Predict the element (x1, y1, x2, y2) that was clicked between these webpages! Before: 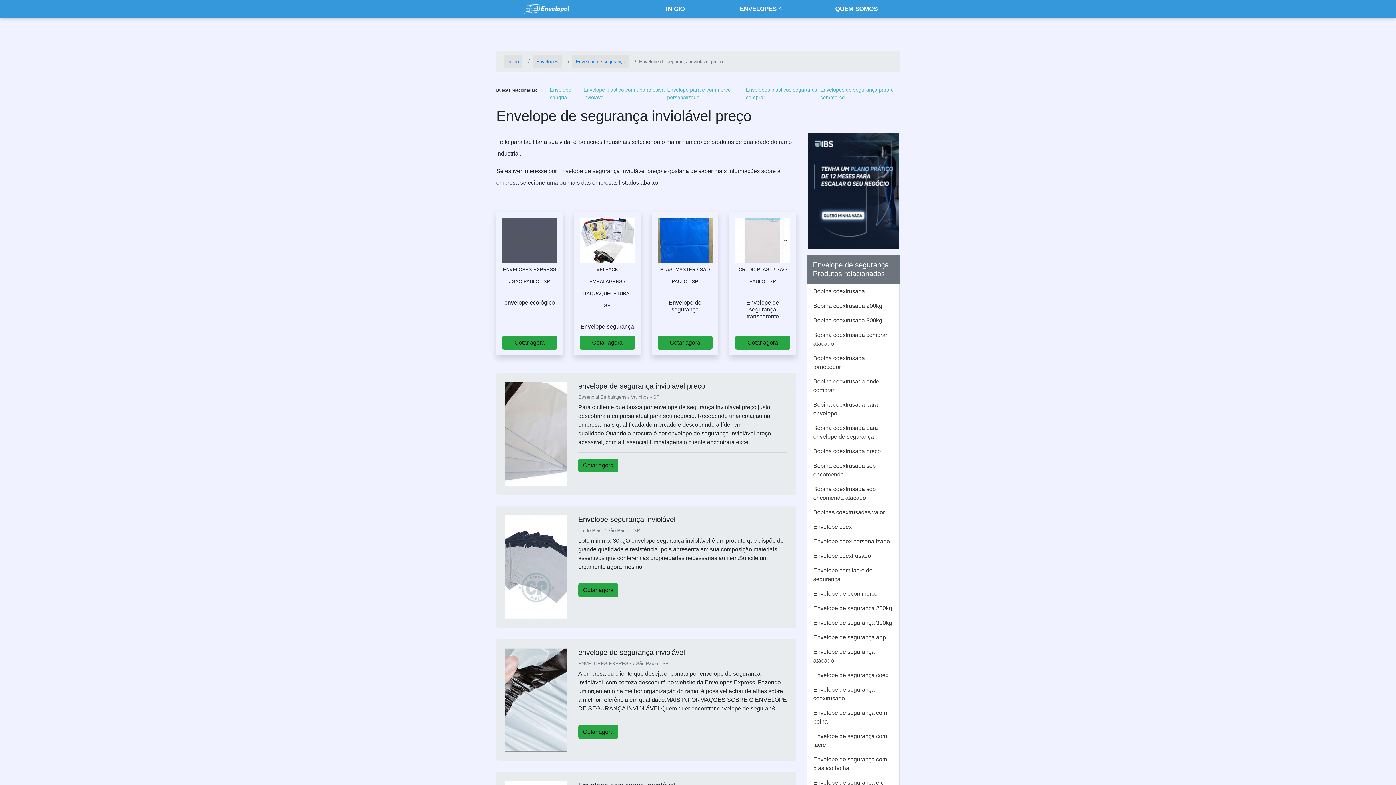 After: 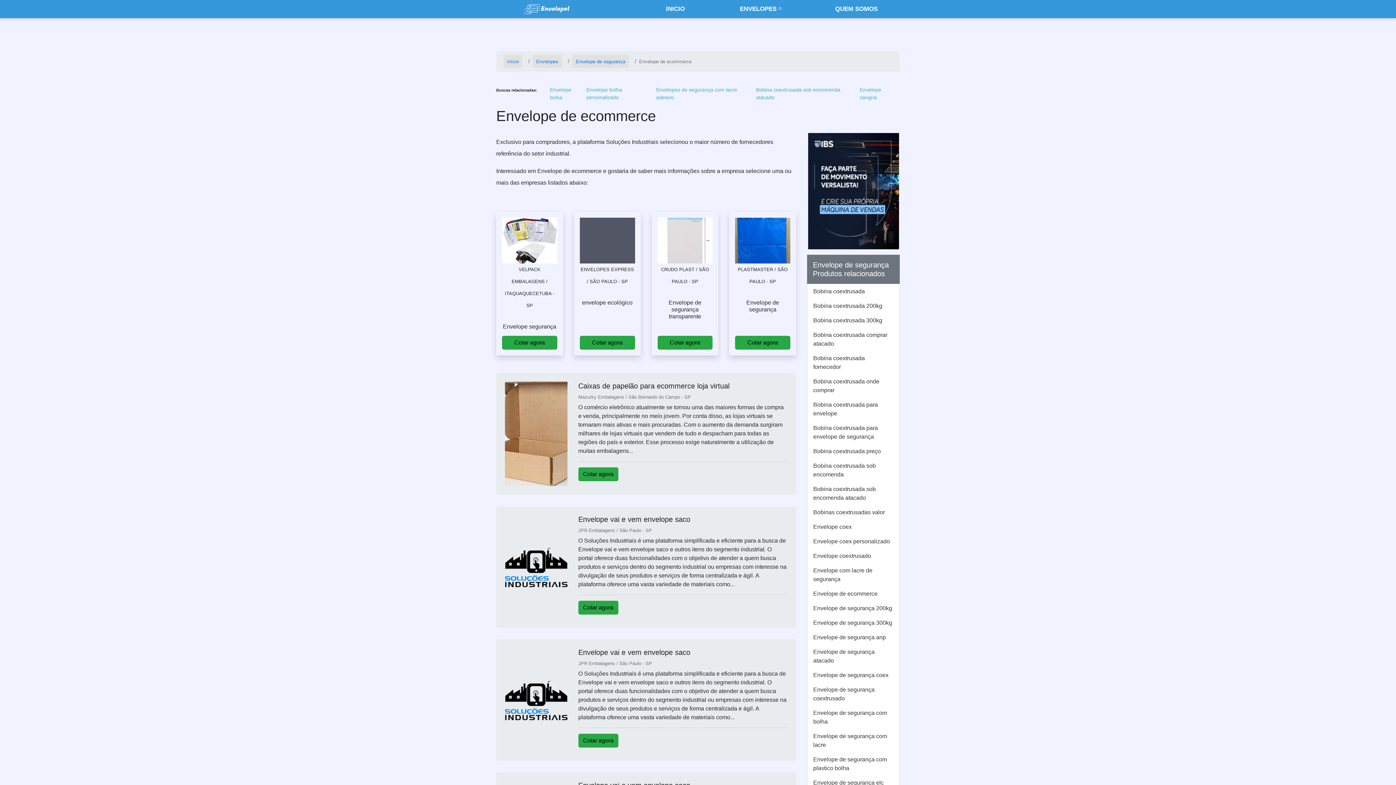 Action: bbox: (807, 586, 899, 601) label: Envelope de ecommerce